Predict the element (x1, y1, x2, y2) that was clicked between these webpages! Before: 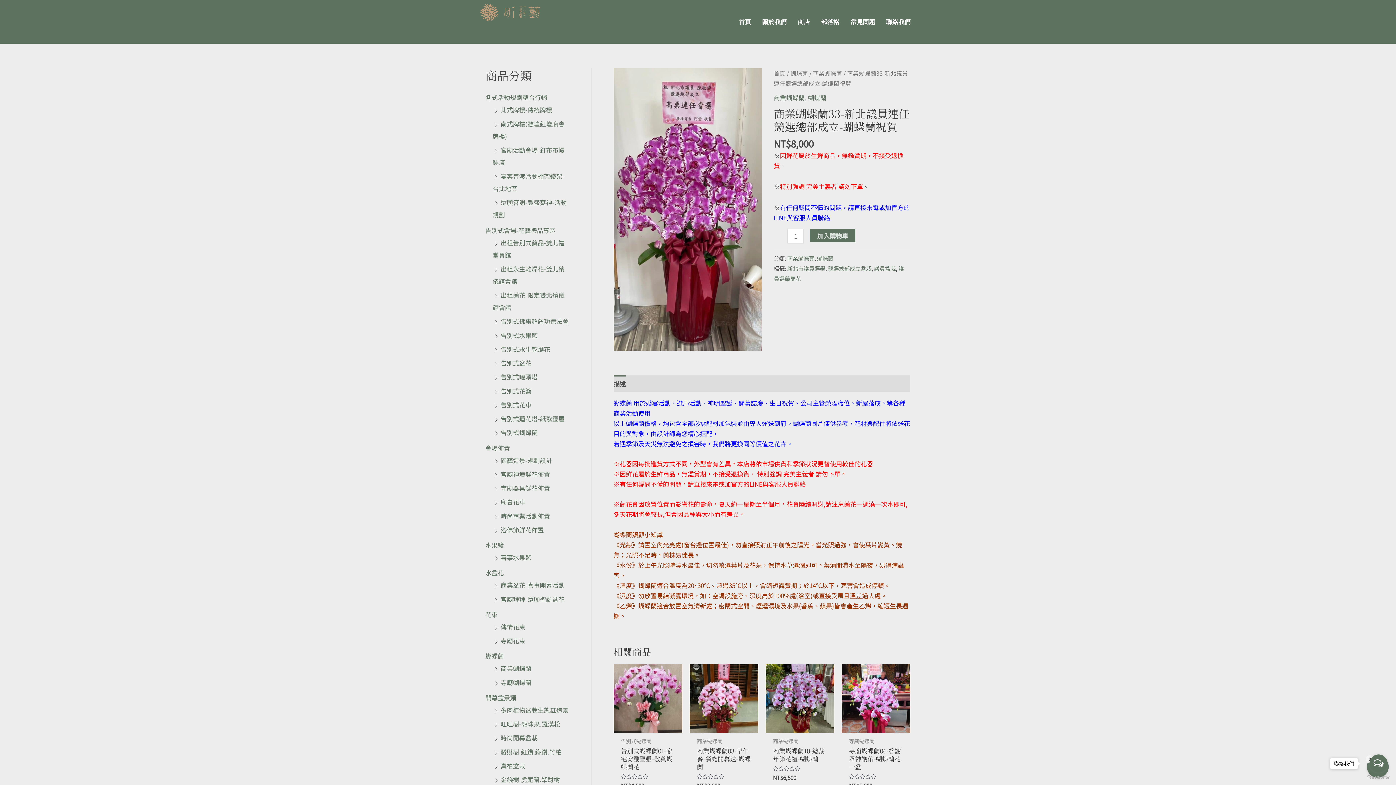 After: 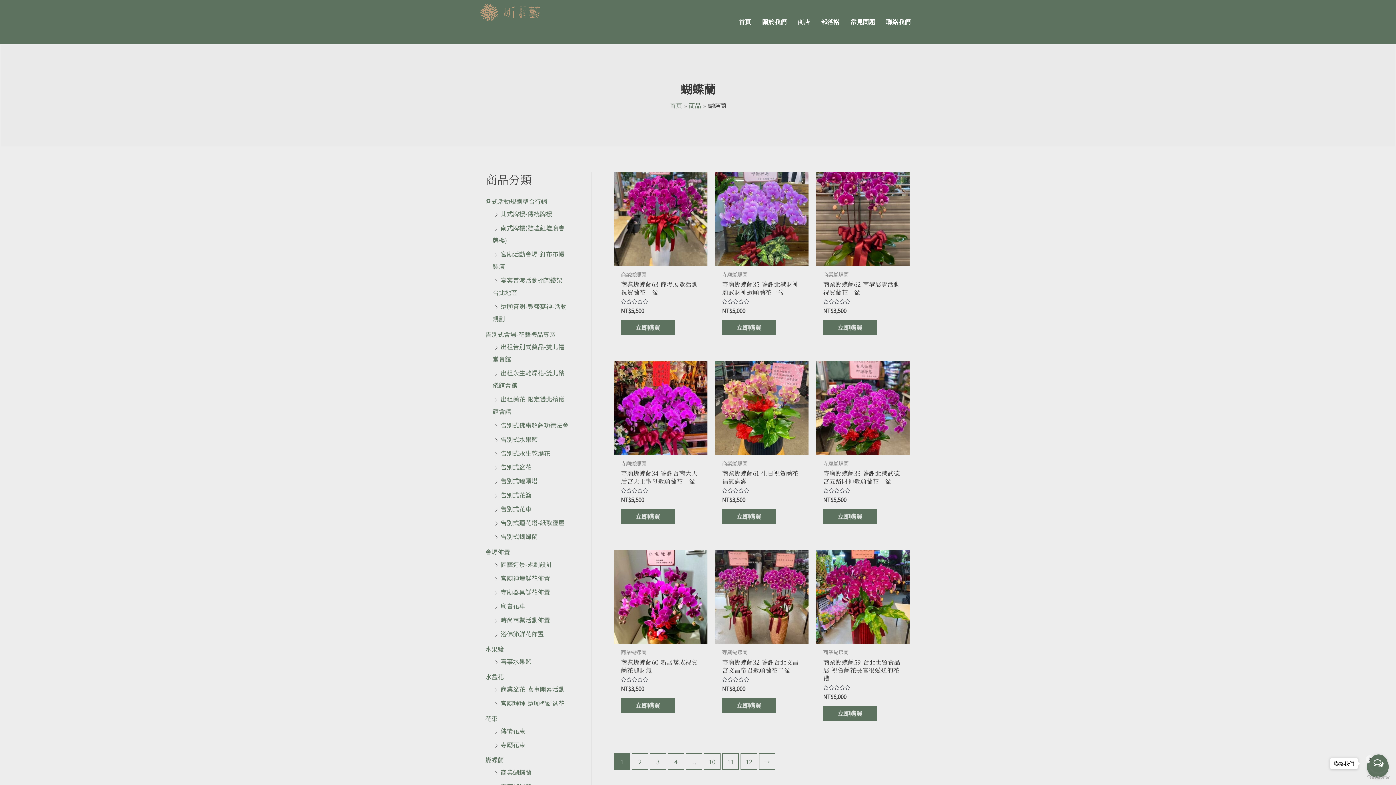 Action: label: 蝴蝶蘭 bbox: (485, 651, 504, 660)